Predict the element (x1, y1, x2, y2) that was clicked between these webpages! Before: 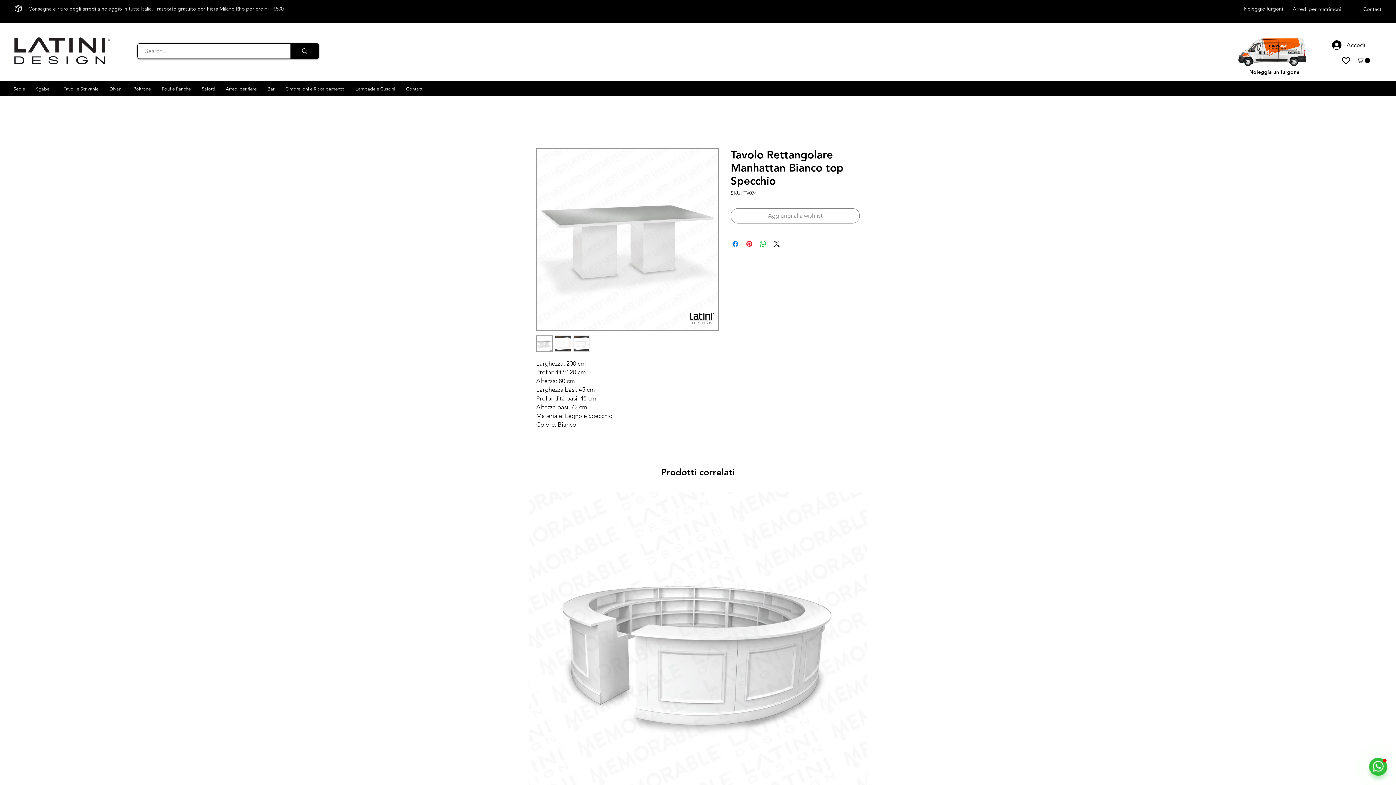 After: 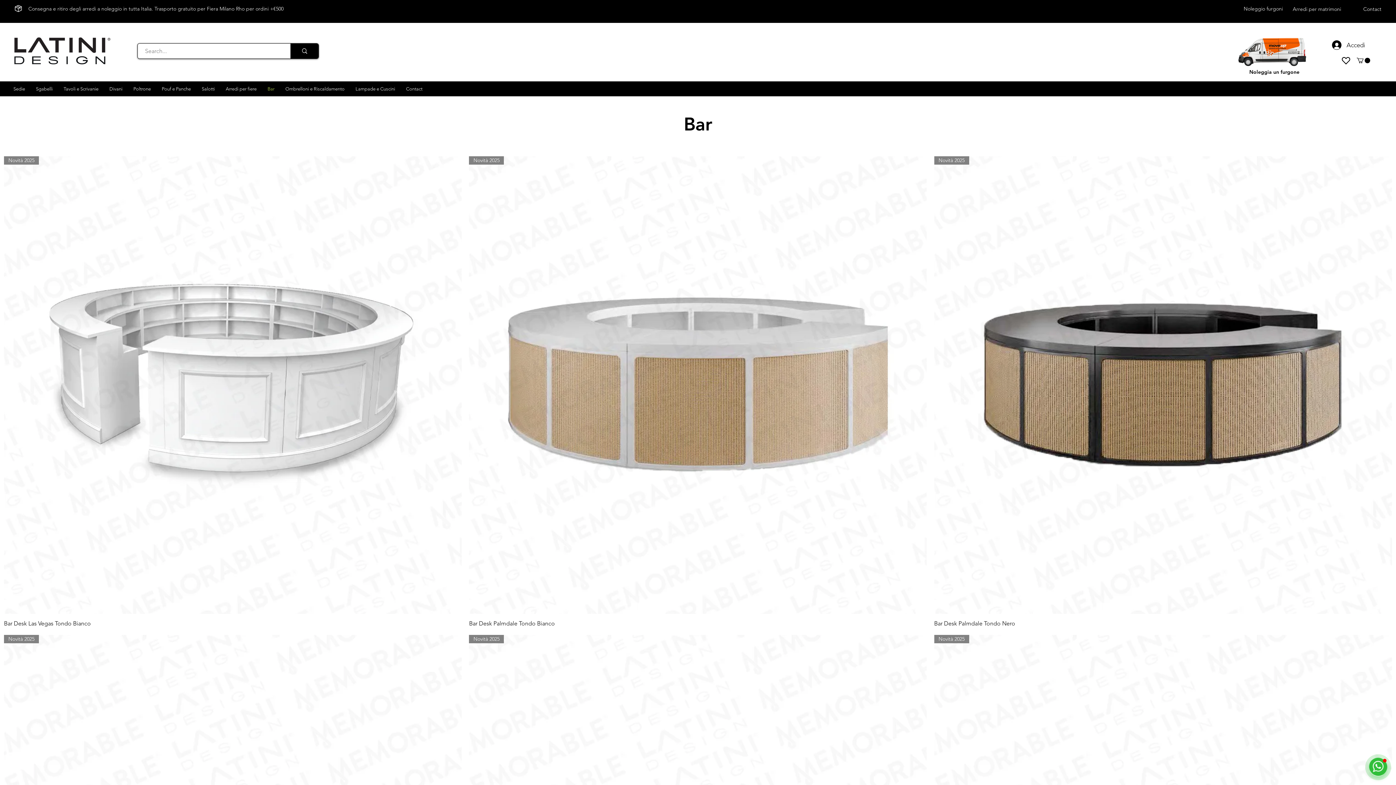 Action: label: Bar bbox: (262, 81, 280, 96)